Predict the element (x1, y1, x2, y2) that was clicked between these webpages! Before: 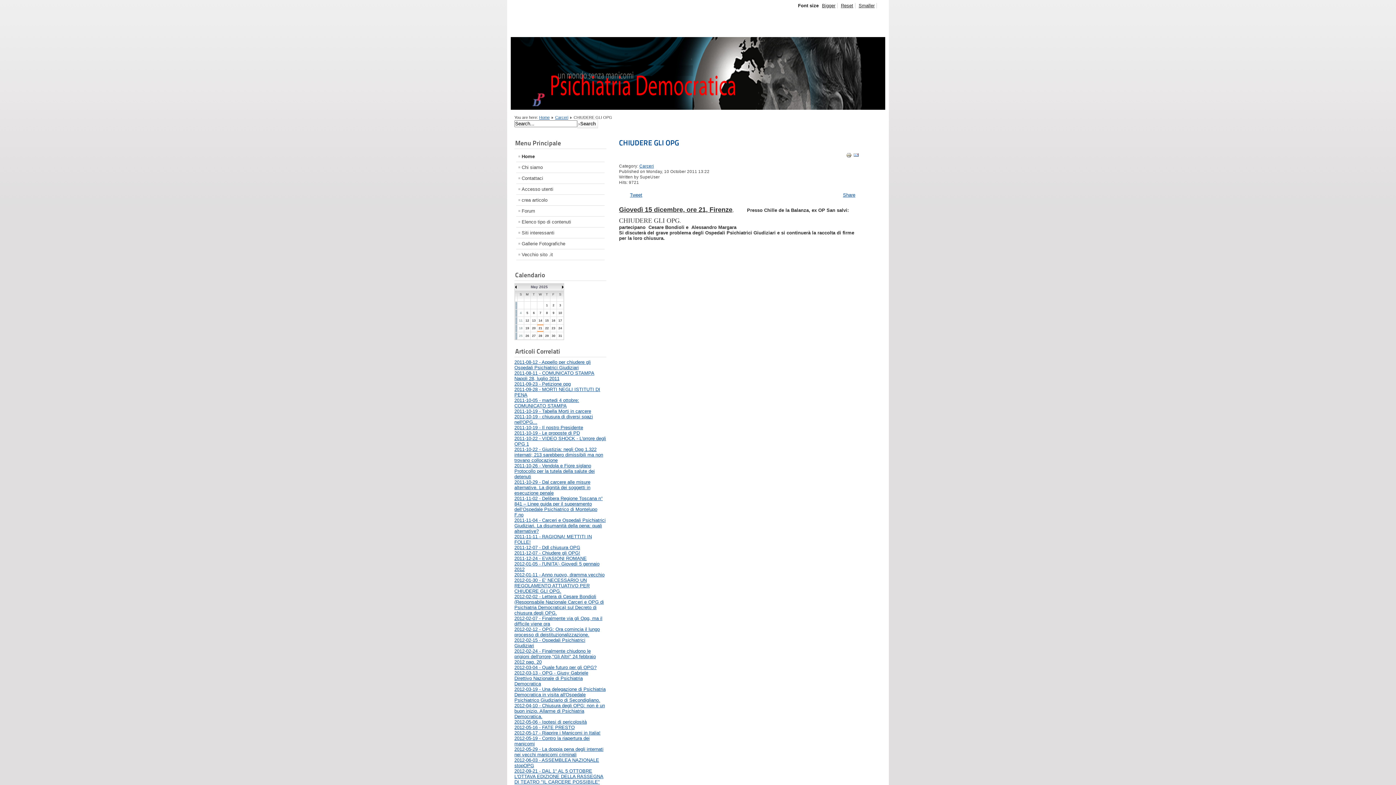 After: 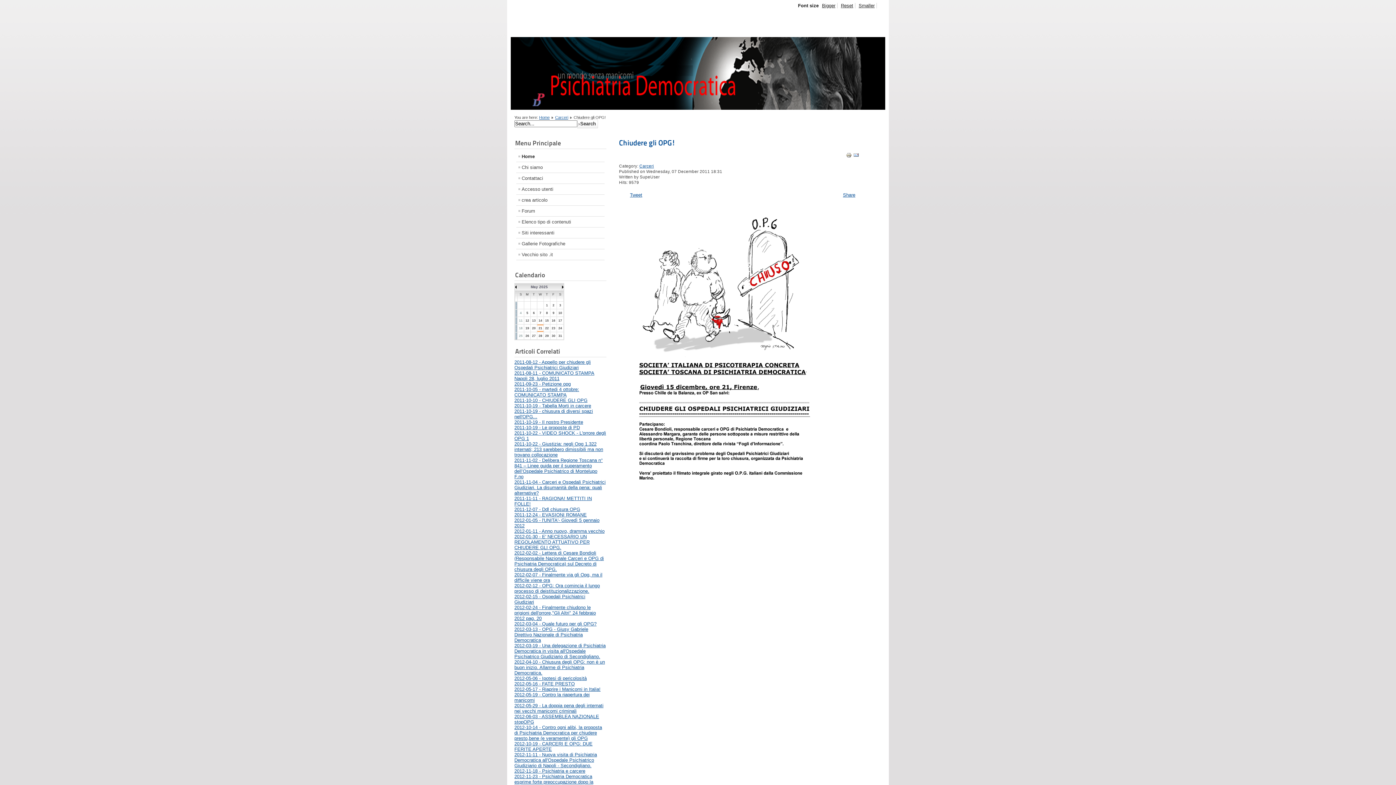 Action: bbox: (514, 550, 580, 556) label: 2011-12-07 - Chiudere gli OPG!